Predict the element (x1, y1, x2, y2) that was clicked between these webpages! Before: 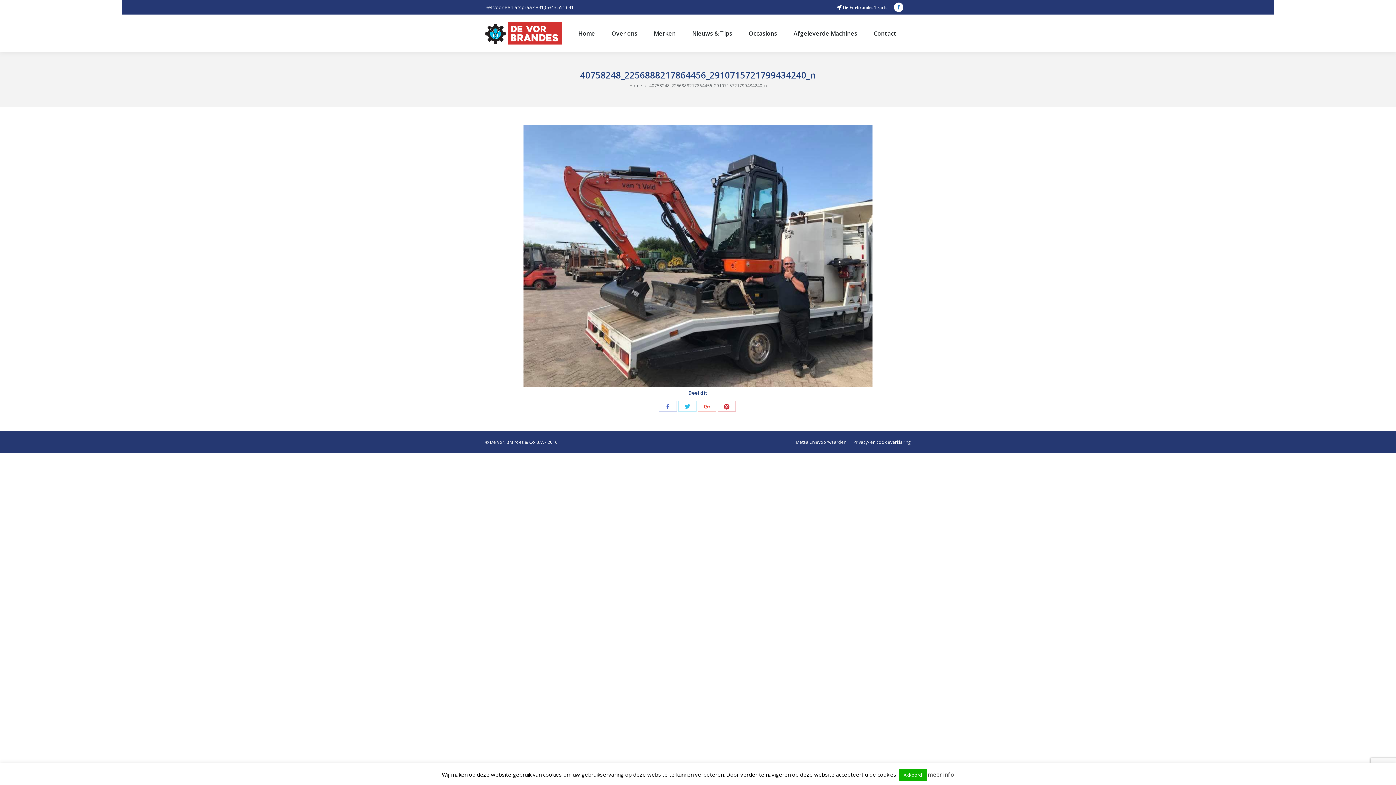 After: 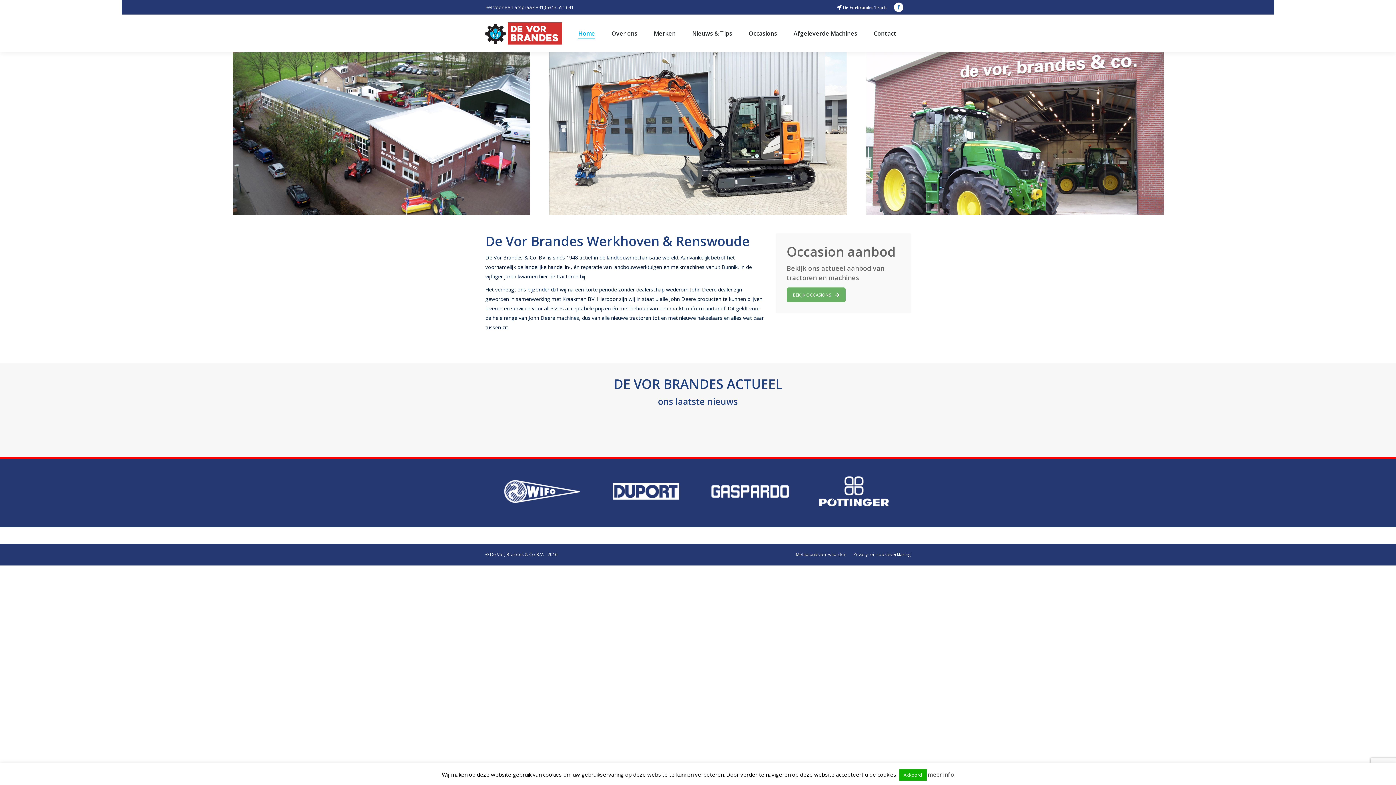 Action: bbox: (629, 82, 642, 88) label: Home